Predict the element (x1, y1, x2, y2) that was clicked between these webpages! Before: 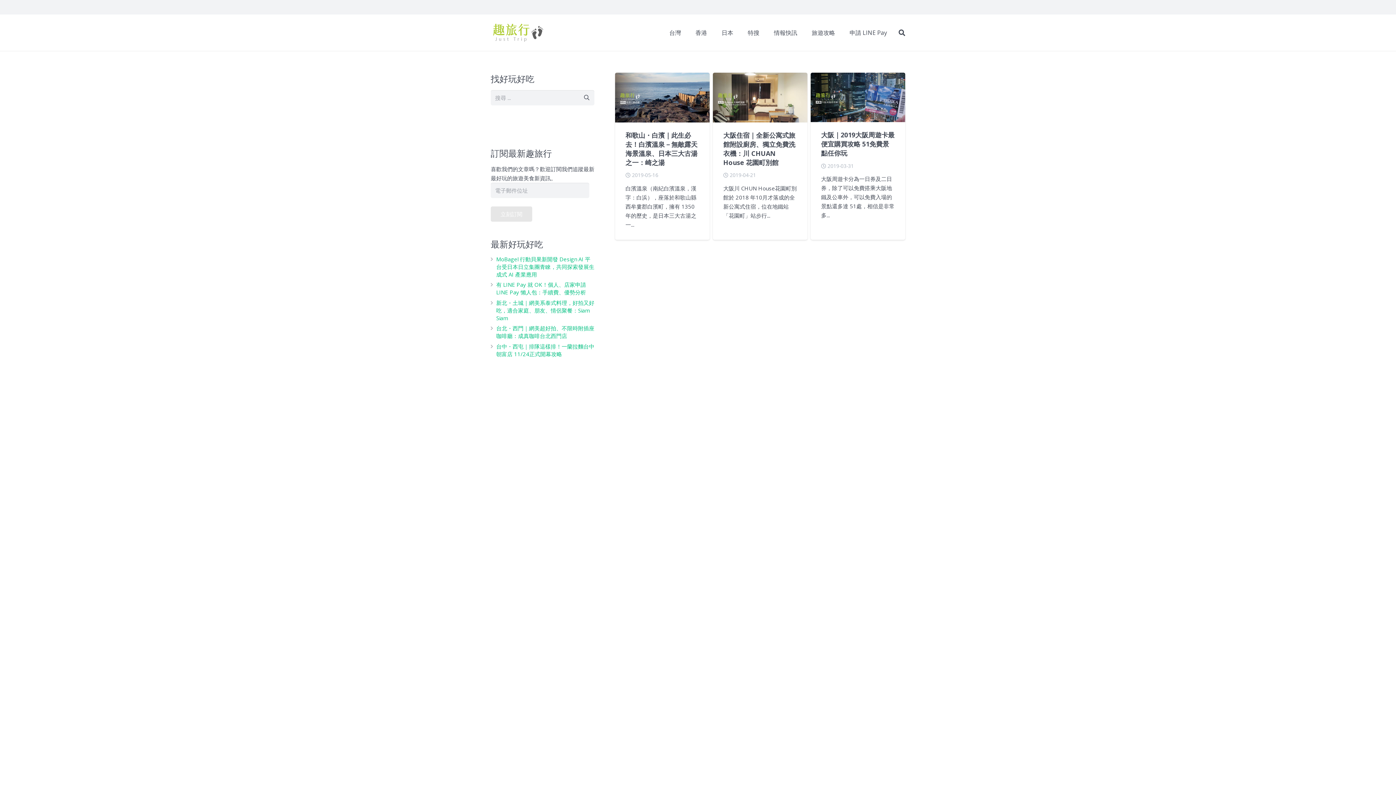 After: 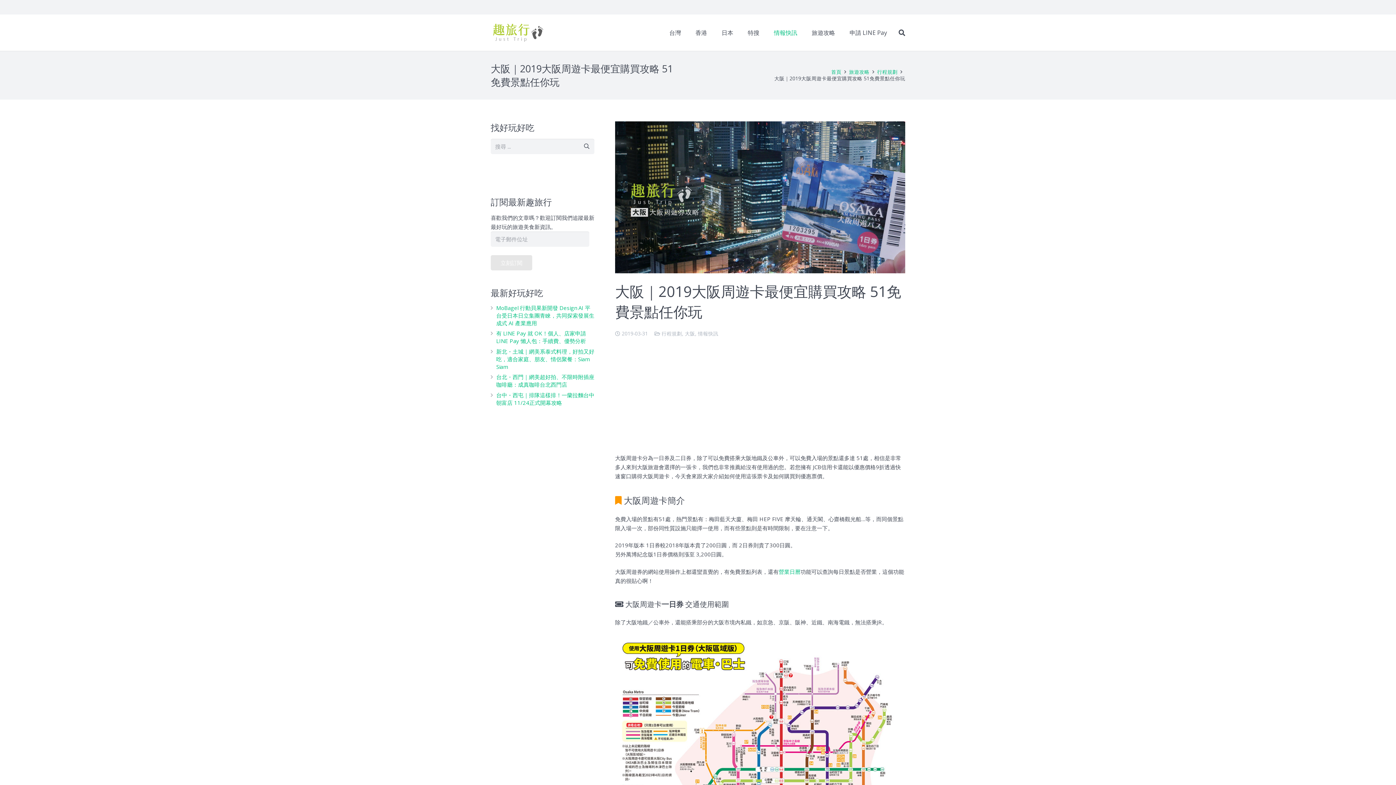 Action: bbox: (821, 130, 894, 157) label: 大阪｜2019大阪周遊卡最便宜購買攻略 51免費景點任你玩